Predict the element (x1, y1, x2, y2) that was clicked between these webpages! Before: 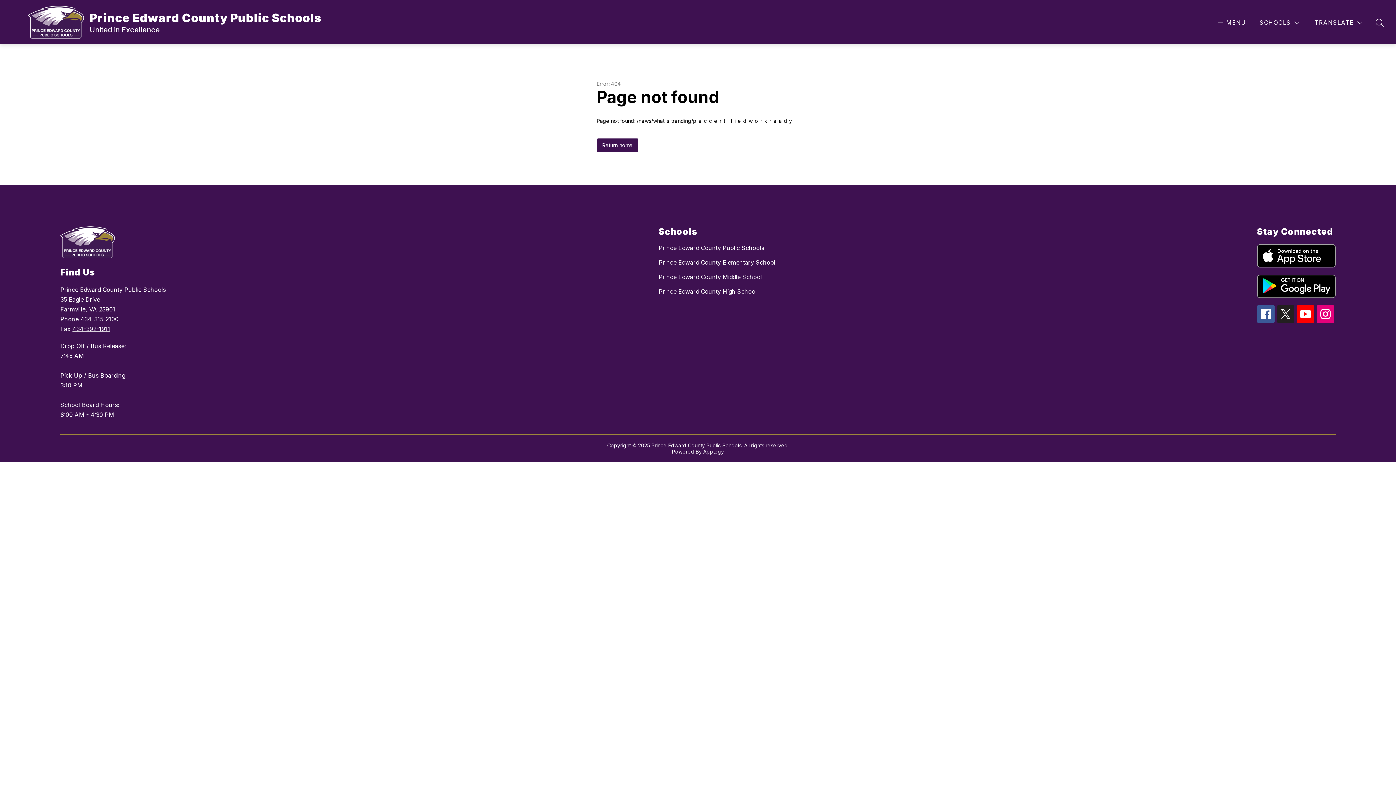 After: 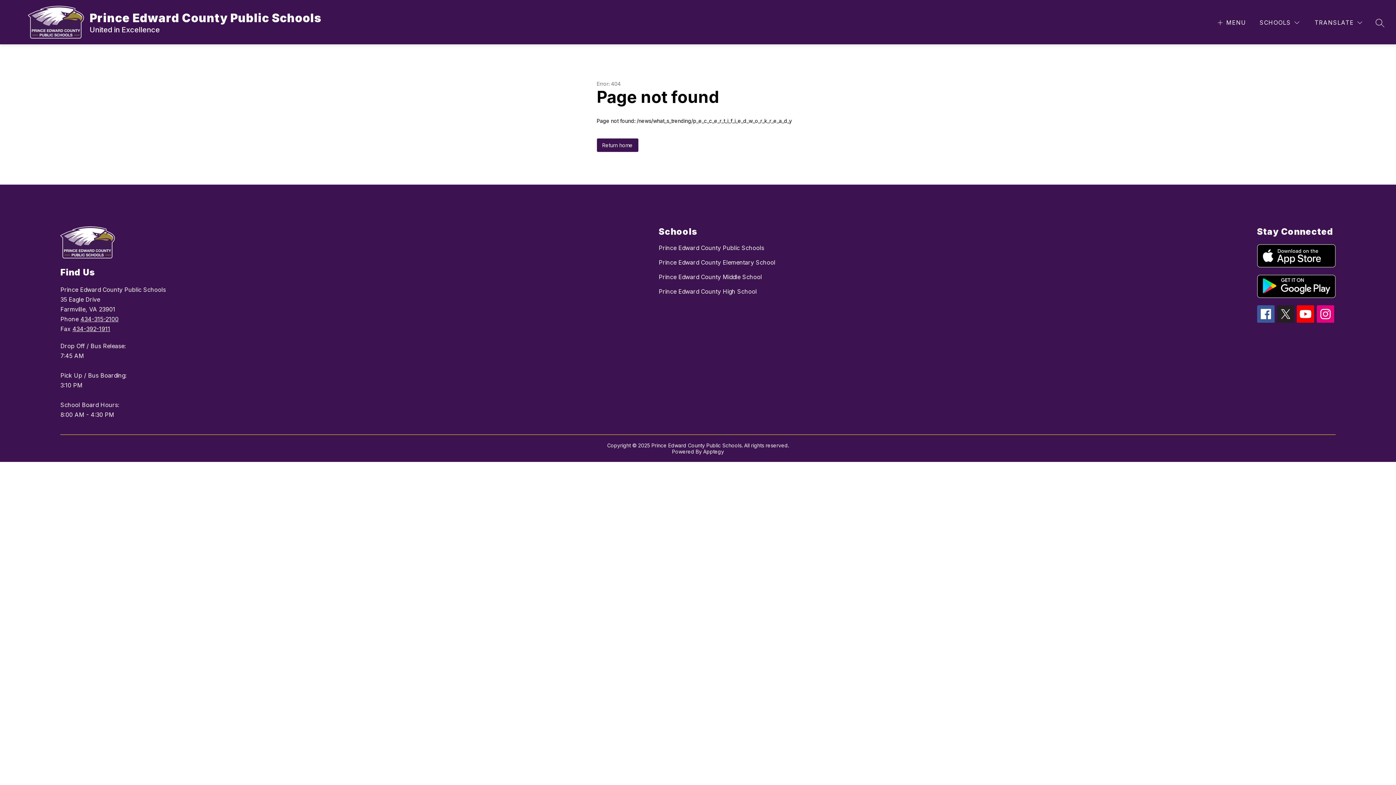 Action: bbox: (80, 315, 118, 322) label: 434-315-2100